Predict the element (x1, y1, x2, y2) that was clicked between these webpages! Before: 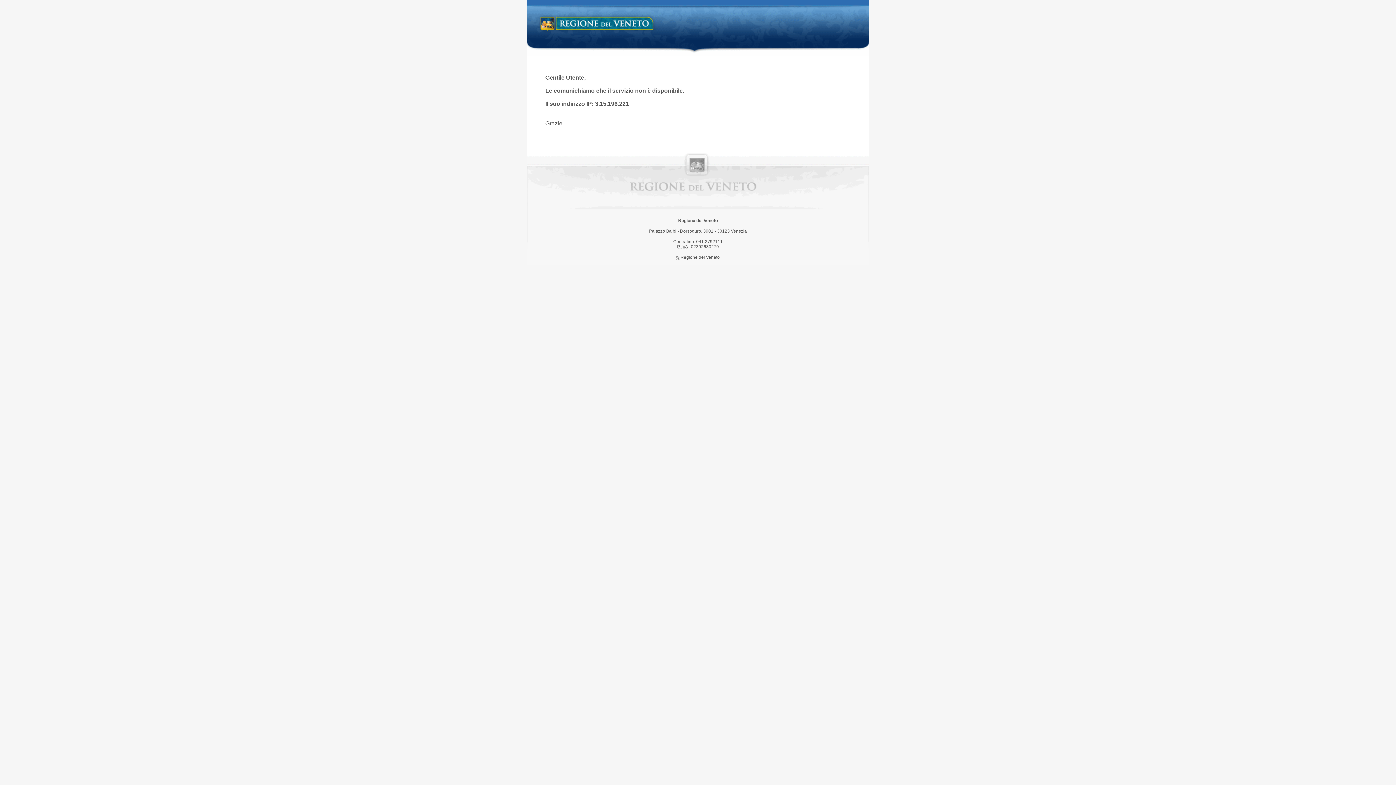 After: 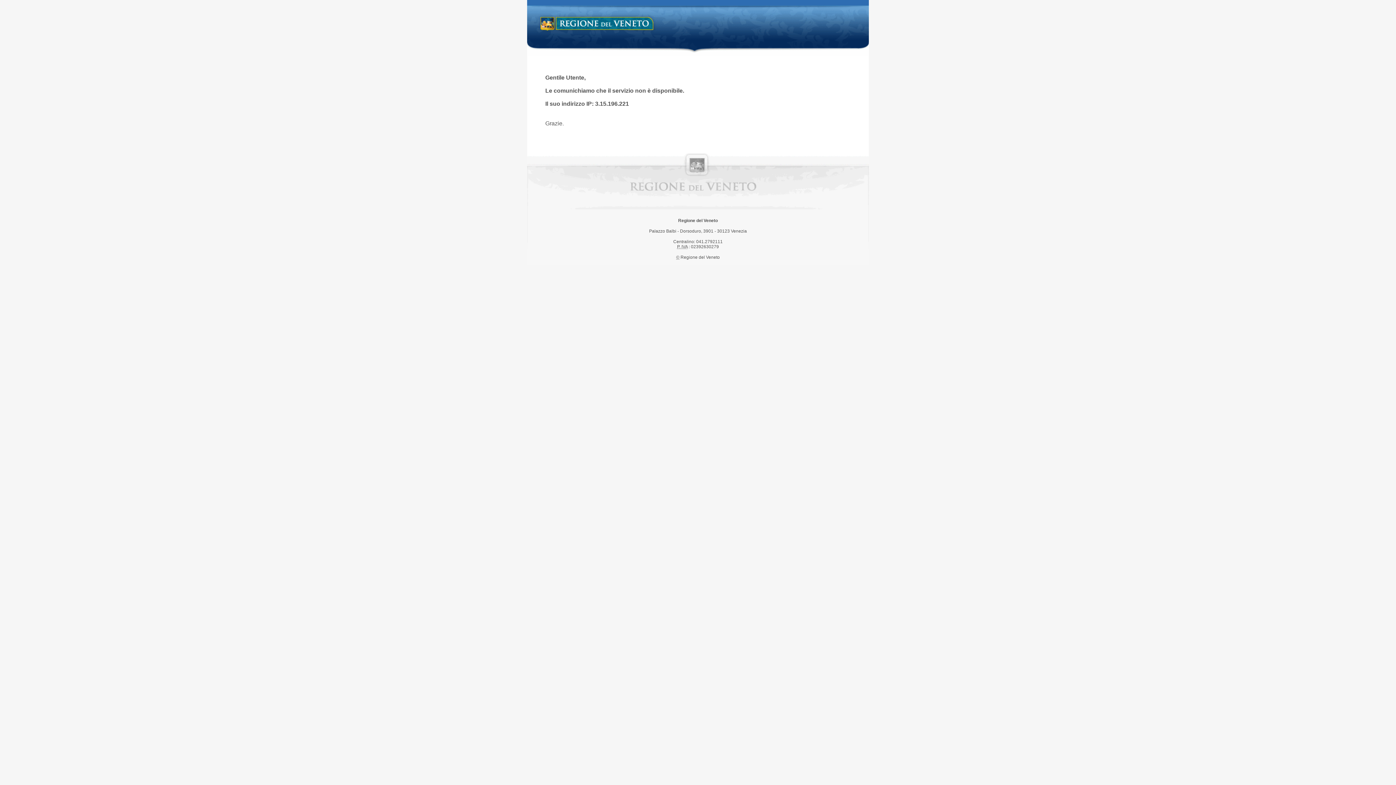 Action: bbox: (538, 14, 658, 34) label: Regione del Veneto